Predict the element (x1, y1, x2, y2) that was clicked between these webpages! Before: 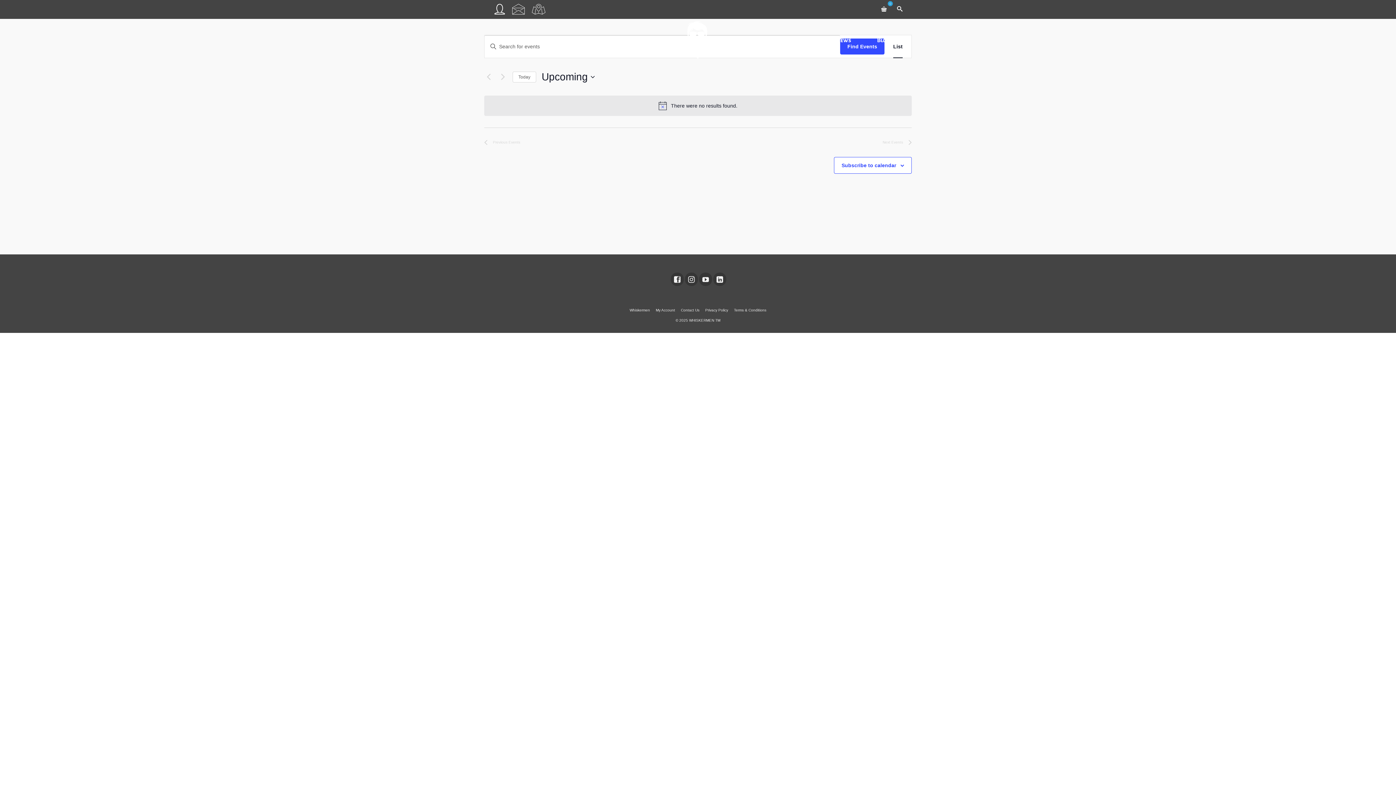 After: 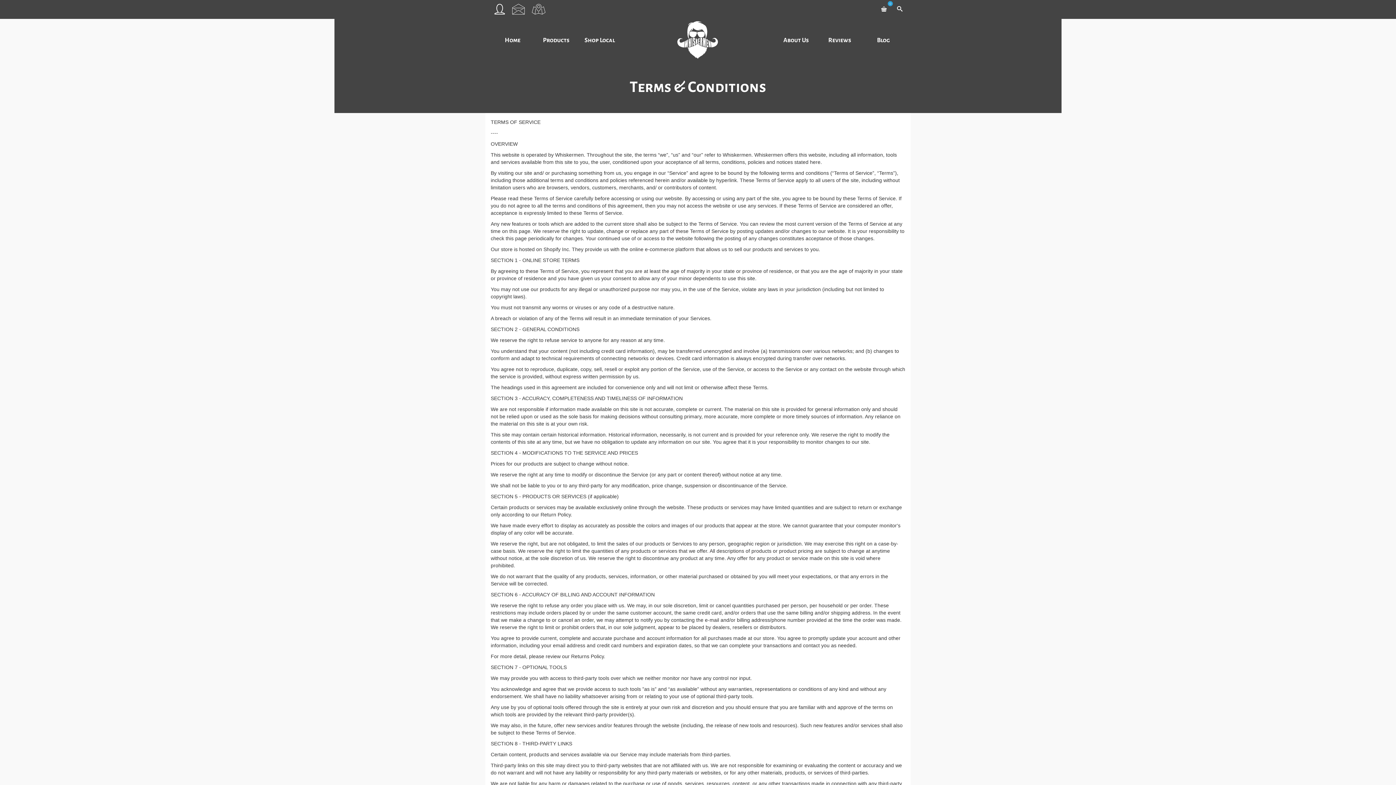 Action: bbox: (732, 305, 768, 315) label: Terms & Conditions